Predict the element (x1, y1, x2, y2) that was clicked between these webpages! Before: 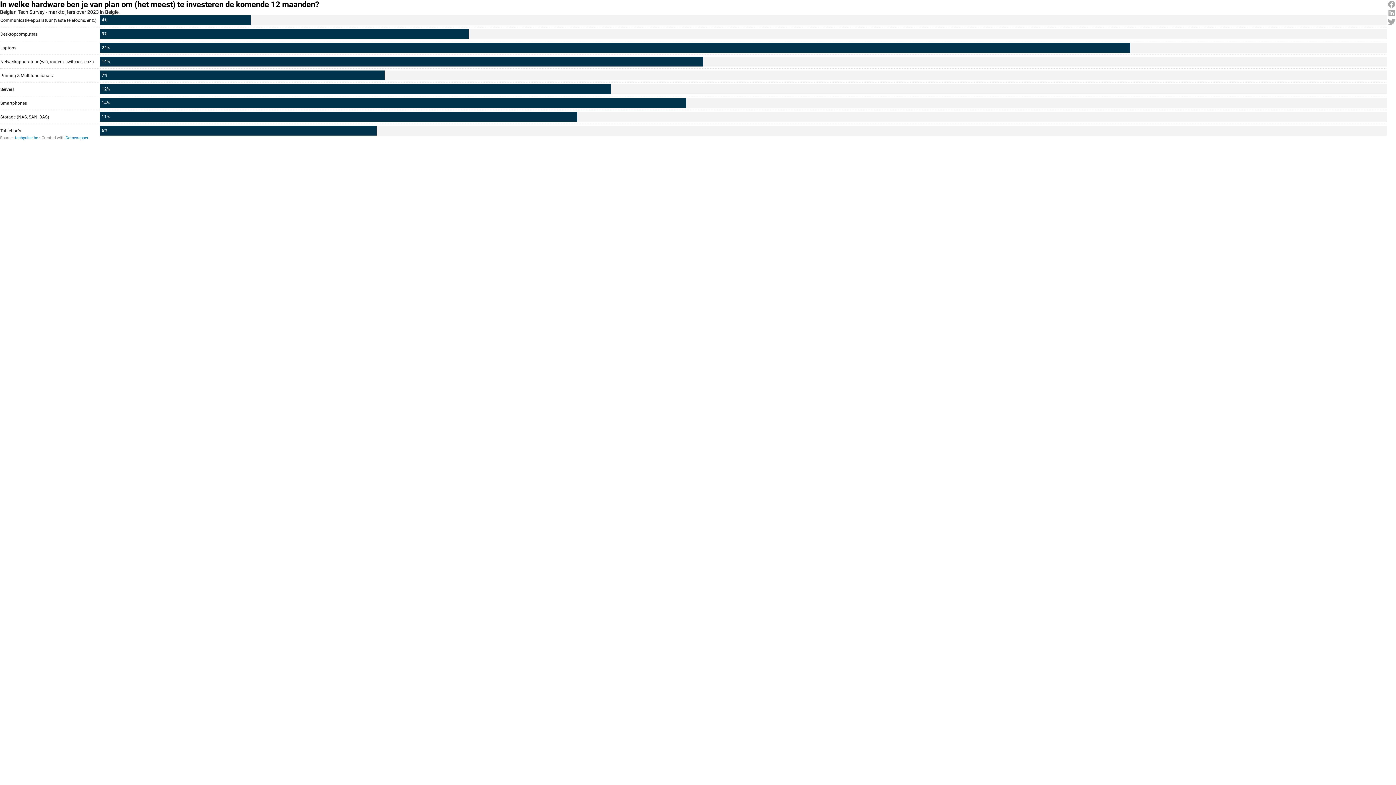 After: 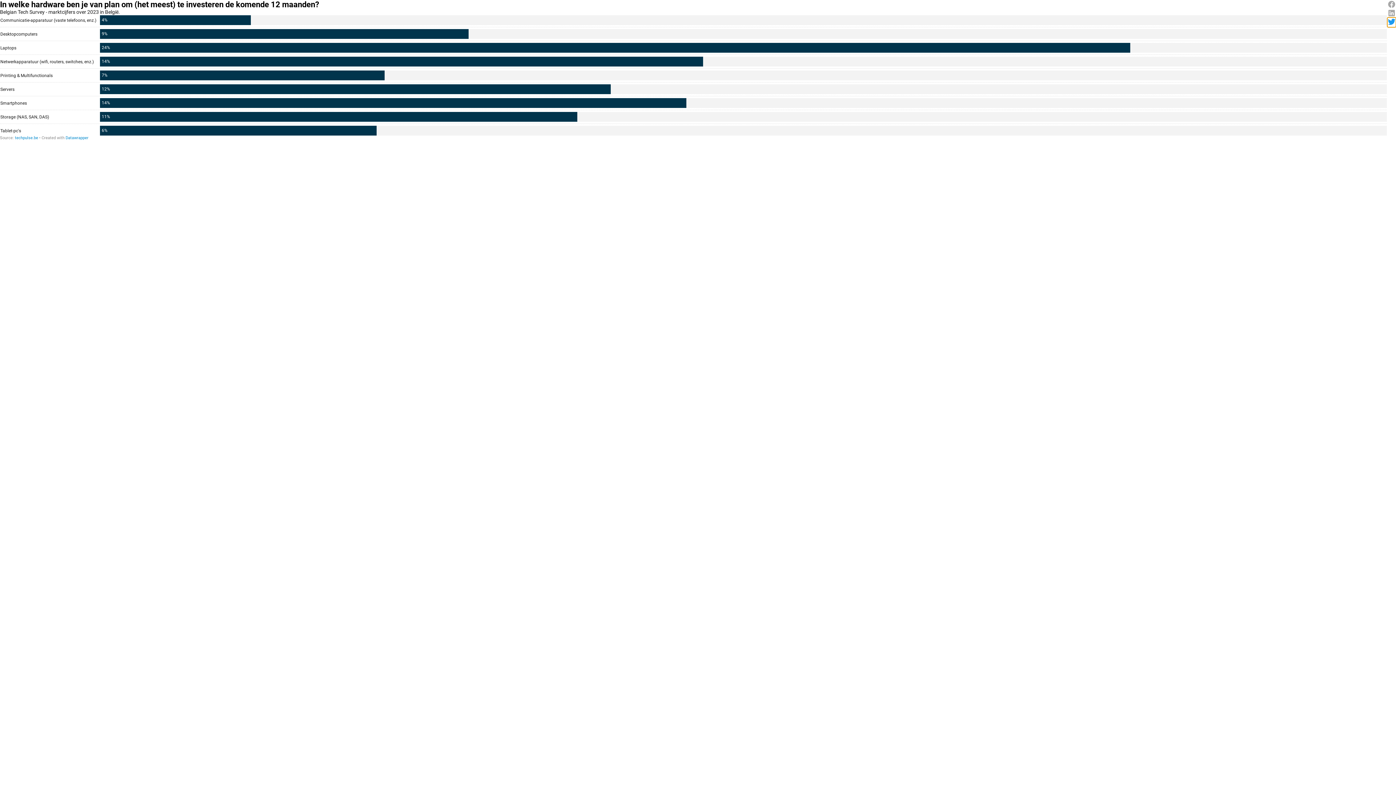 Action: bbox: (1387, 17, 1396, 26)